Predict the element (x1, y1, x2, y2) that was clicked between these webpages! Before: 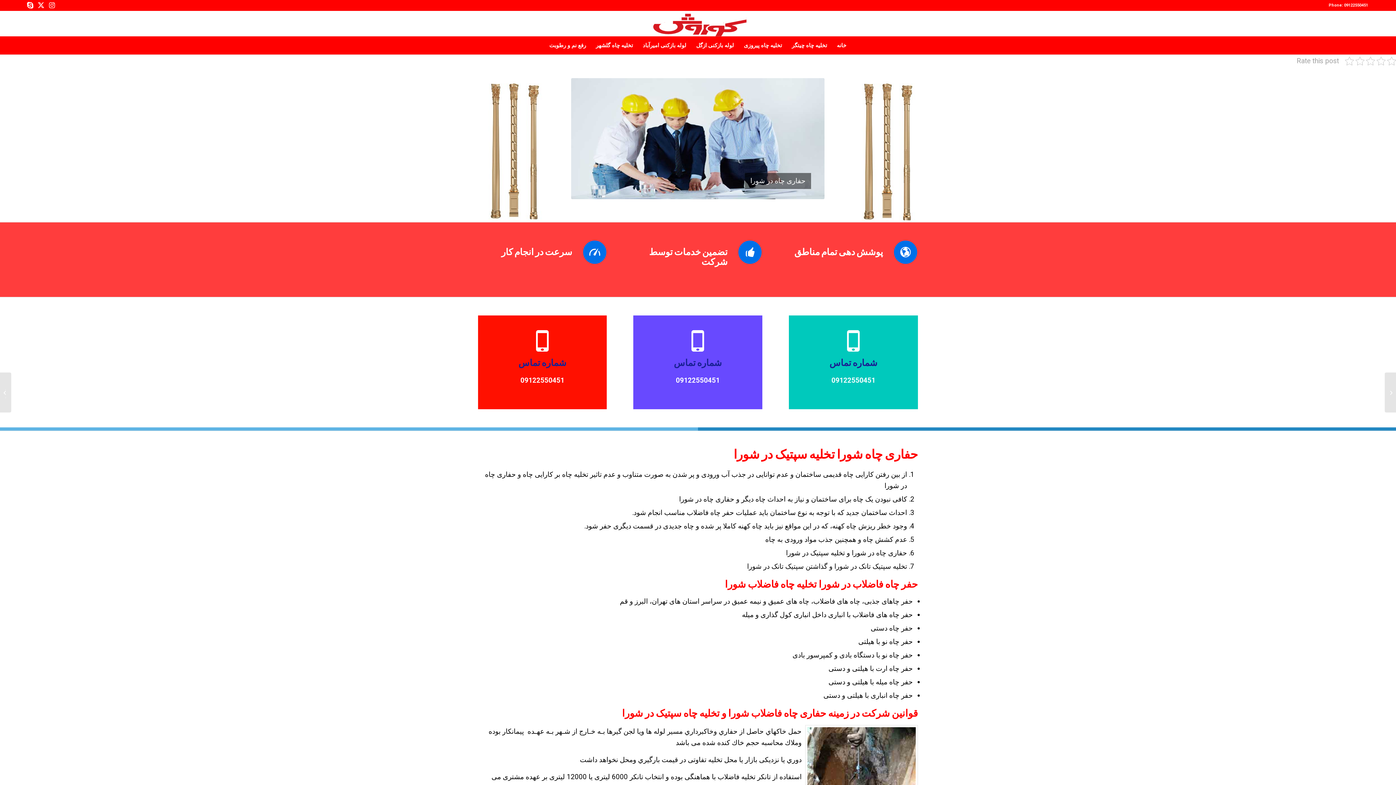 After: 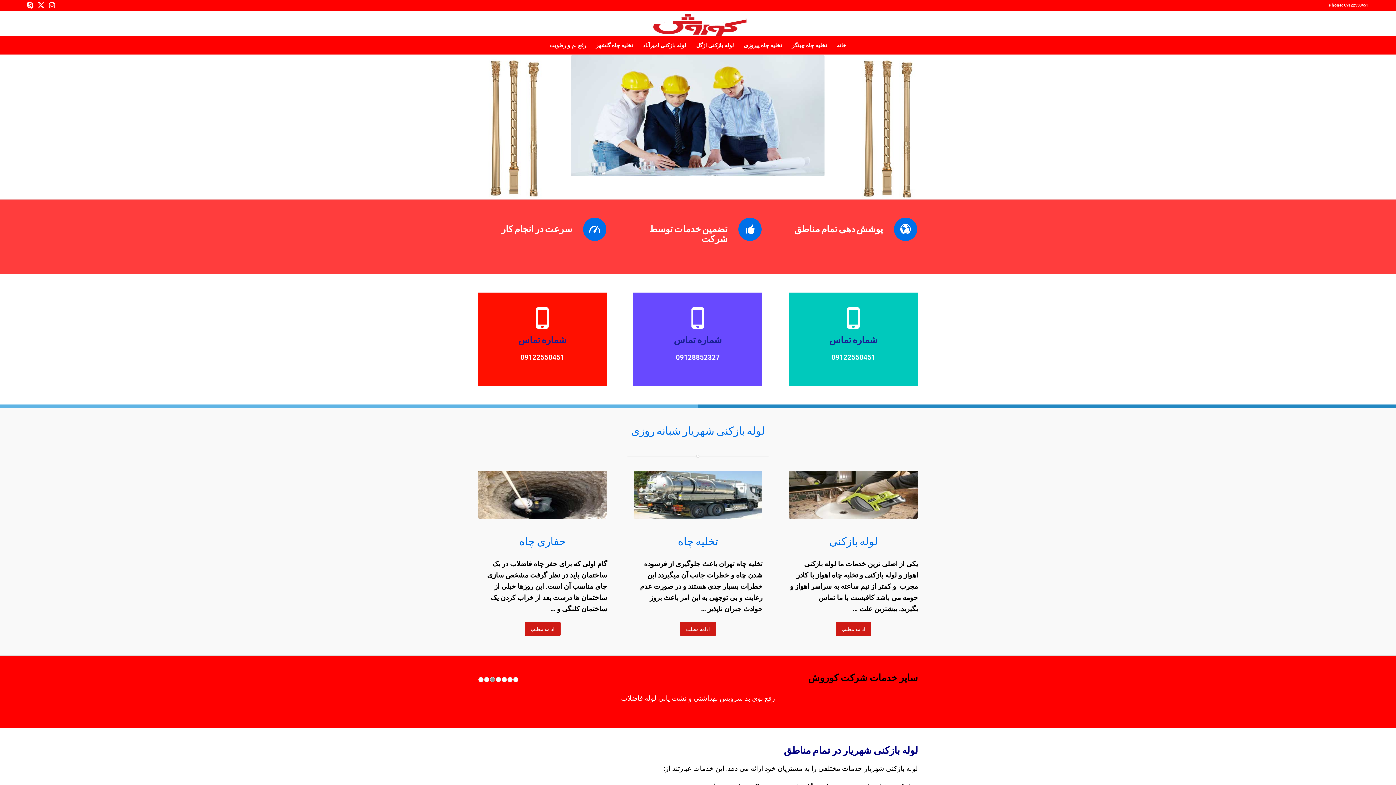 Action: label: korsh-logo bbox: (649, 10, 747, 36)